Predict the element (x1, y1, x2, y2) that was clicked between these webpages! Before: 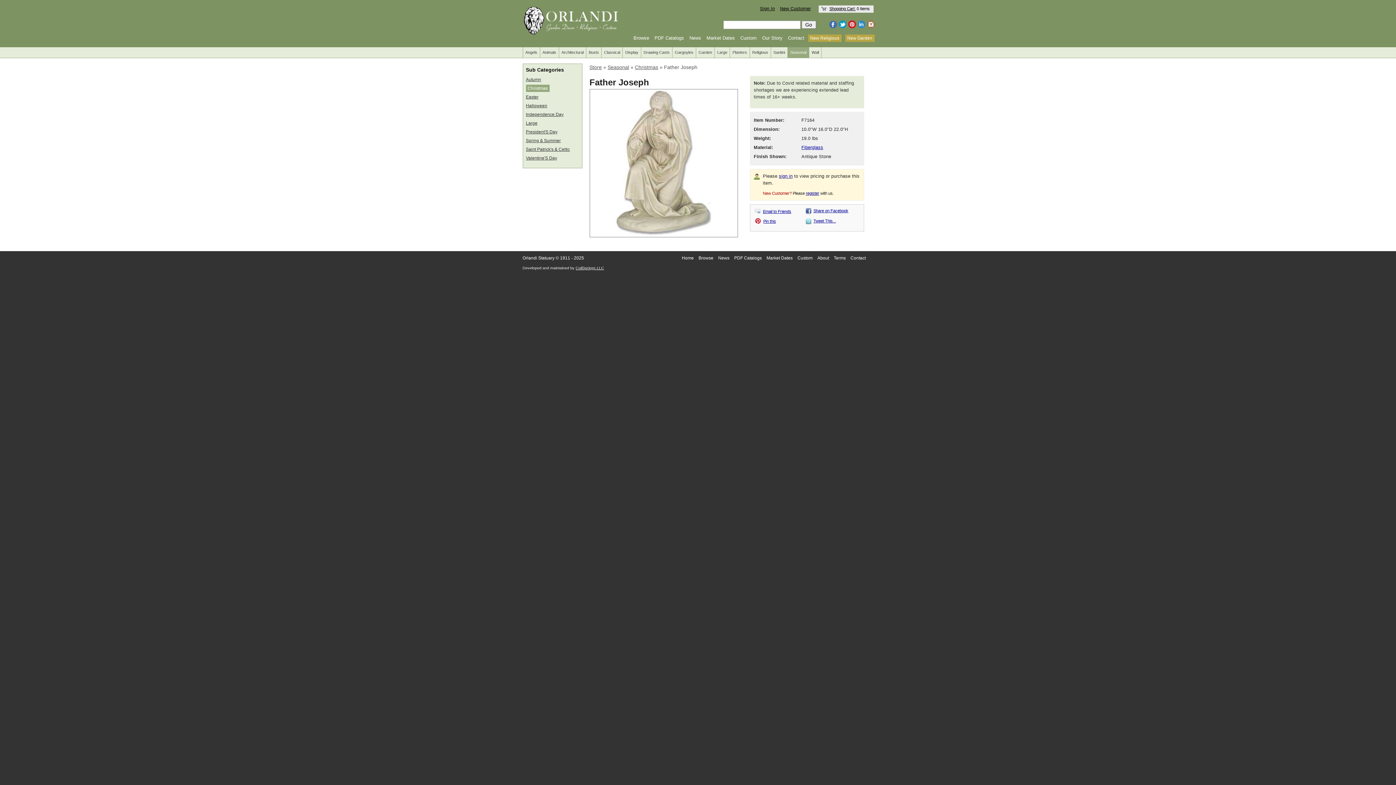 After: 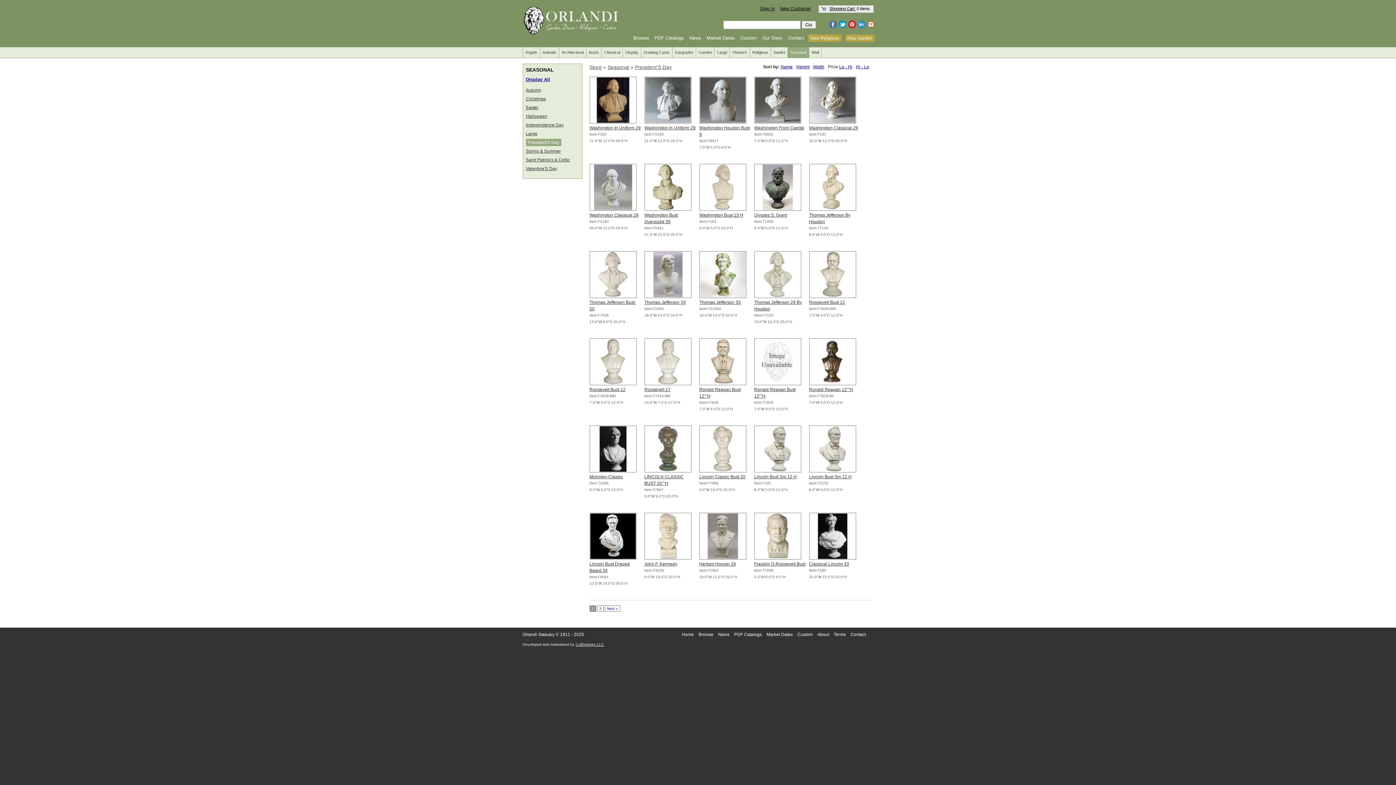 Action: label: President'S Day bbox: (526, 129, 557, 134)